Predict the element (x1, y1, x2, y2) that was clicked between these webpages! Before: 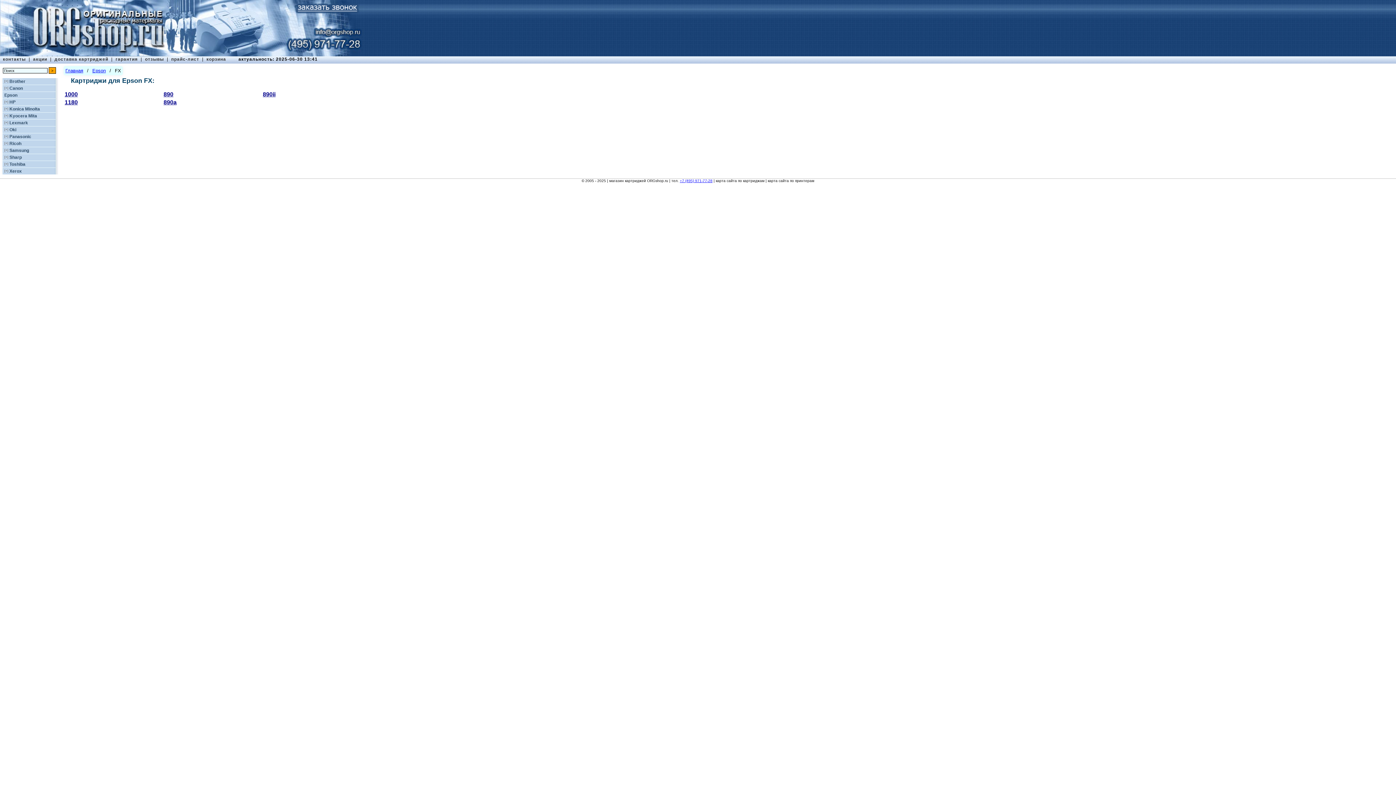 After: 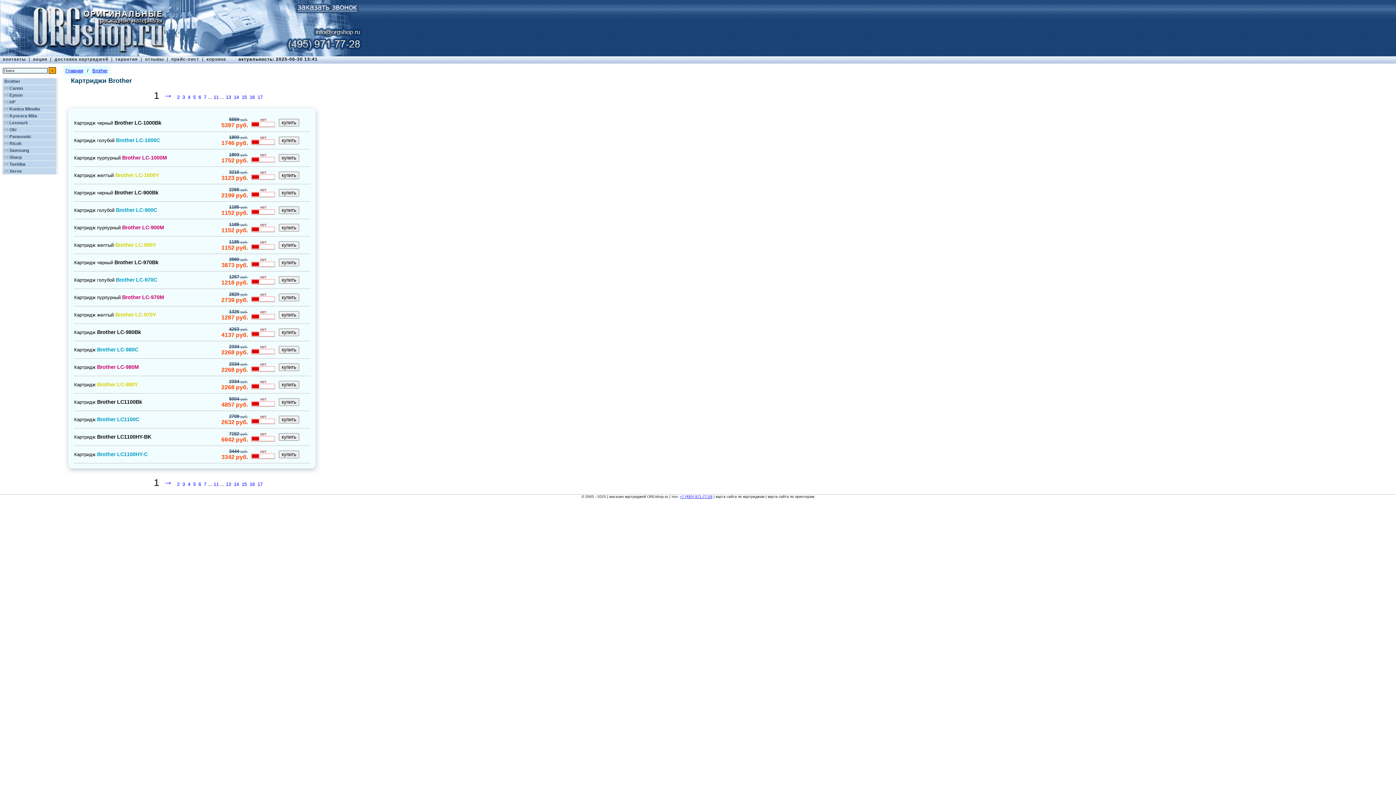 Action: bbox: (9, 78, 25, 84) label: Brother